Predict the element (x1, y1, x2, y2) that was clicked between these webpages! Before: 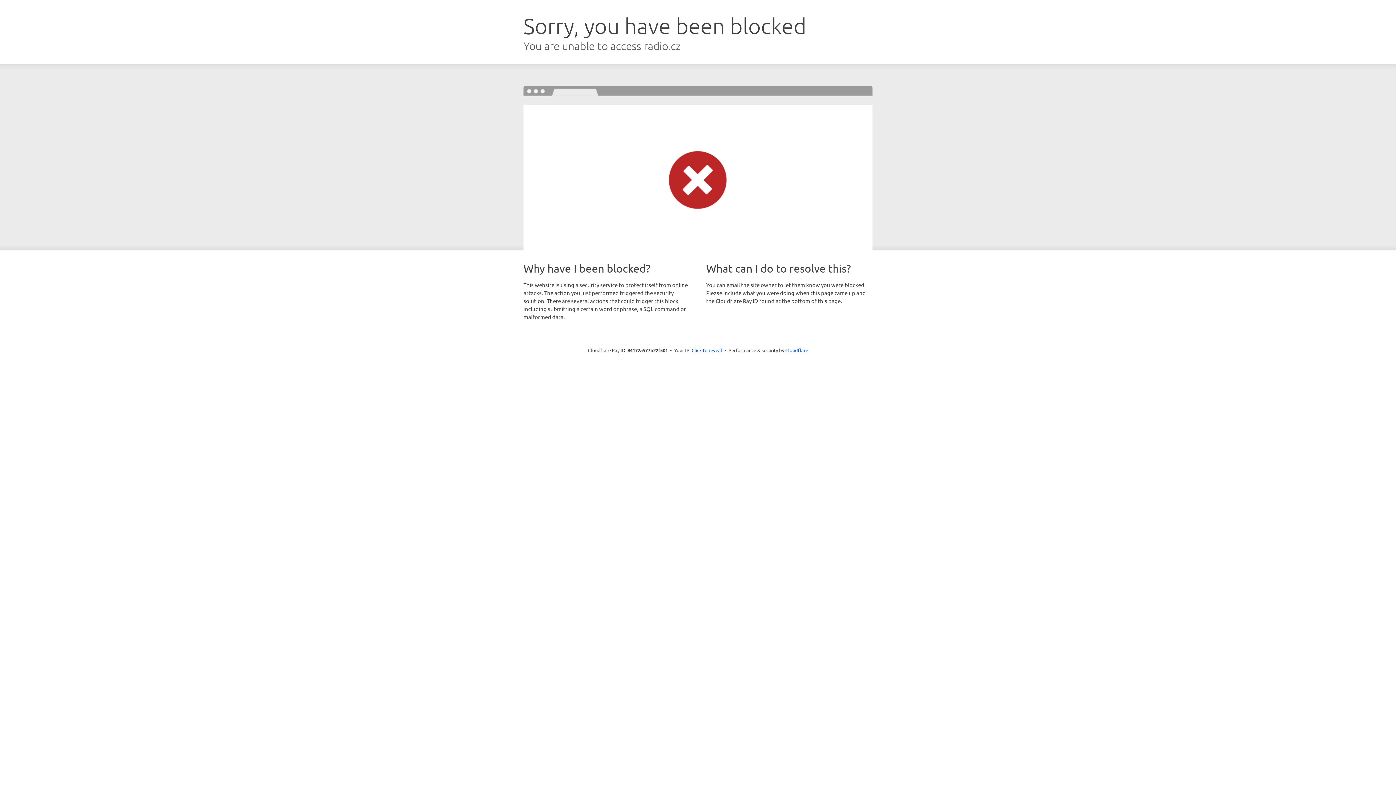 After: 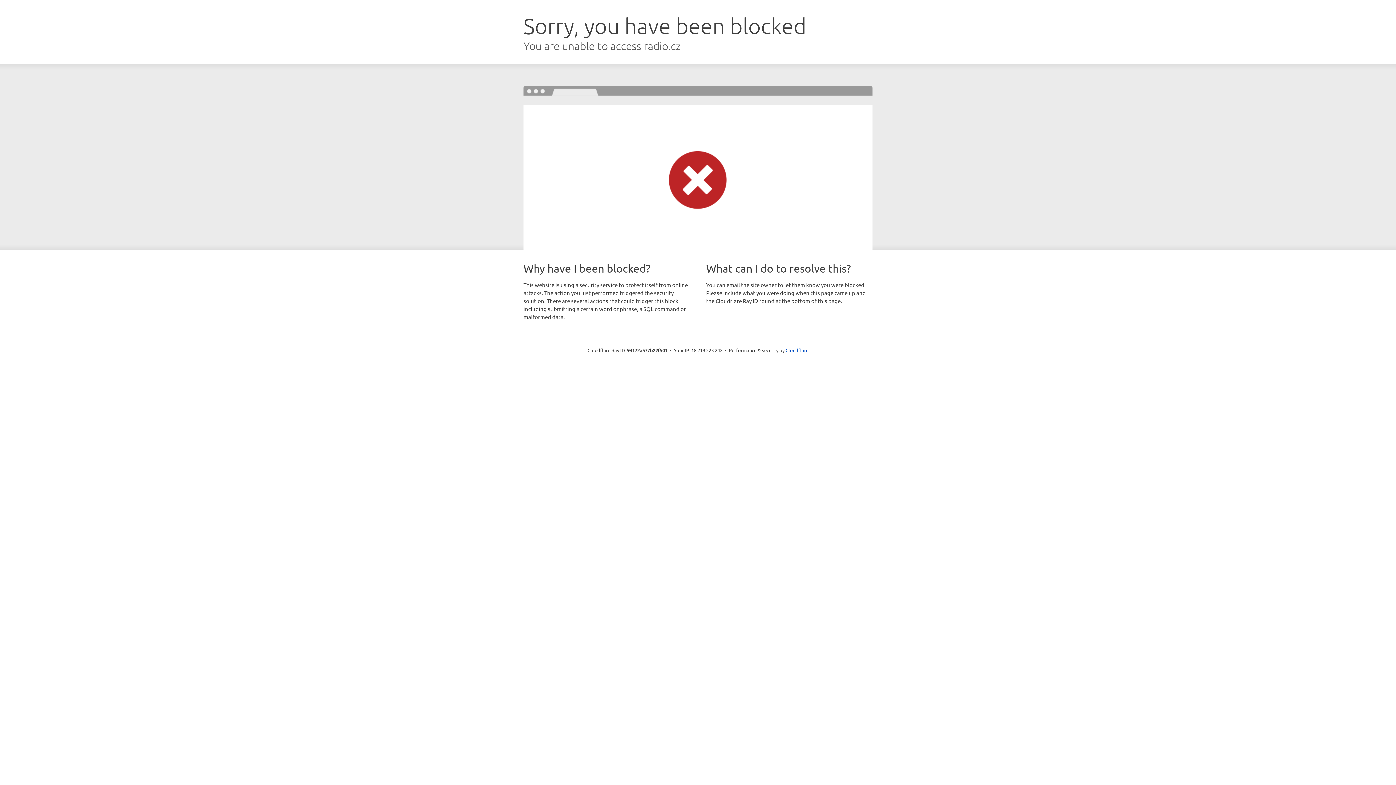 Action: label: Click to reveal bbox: (691, 346, 722, 353)